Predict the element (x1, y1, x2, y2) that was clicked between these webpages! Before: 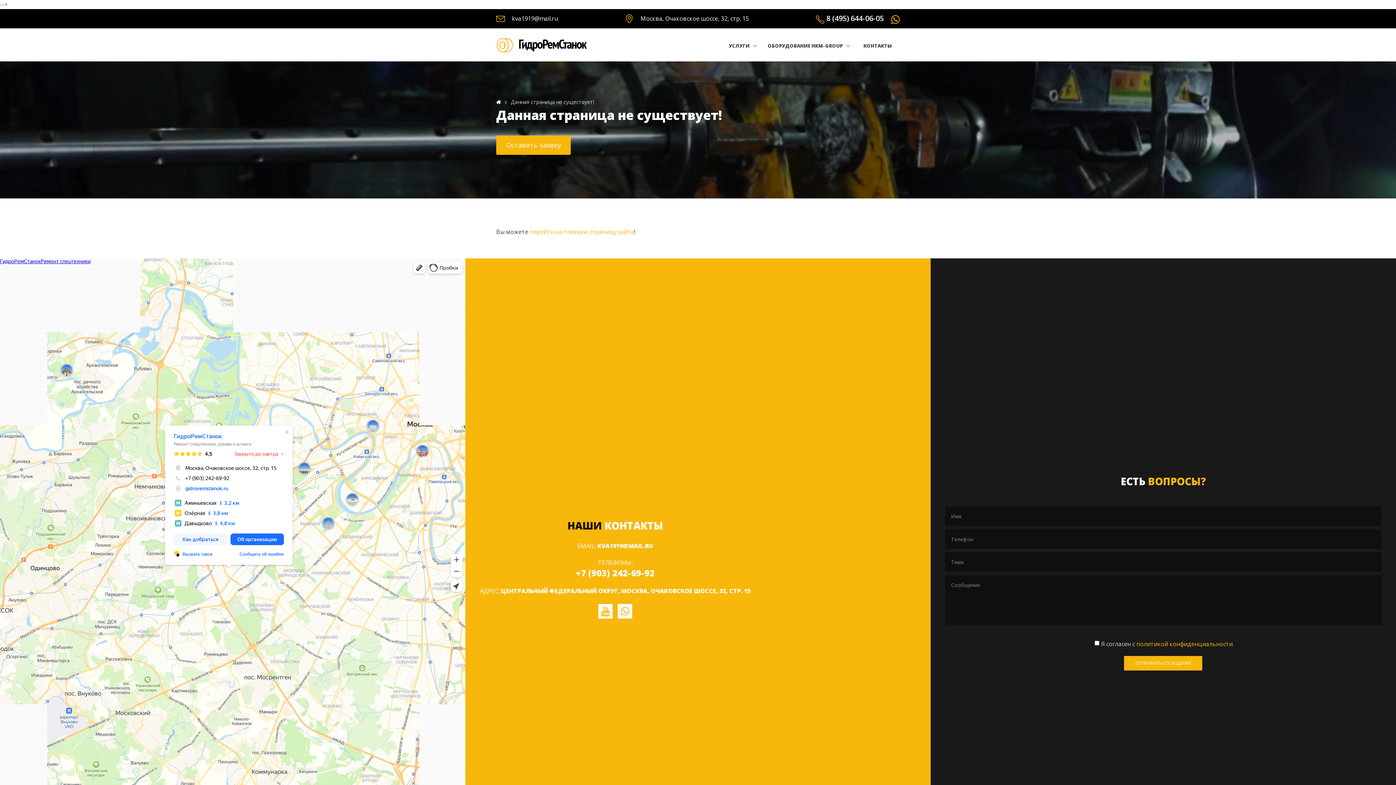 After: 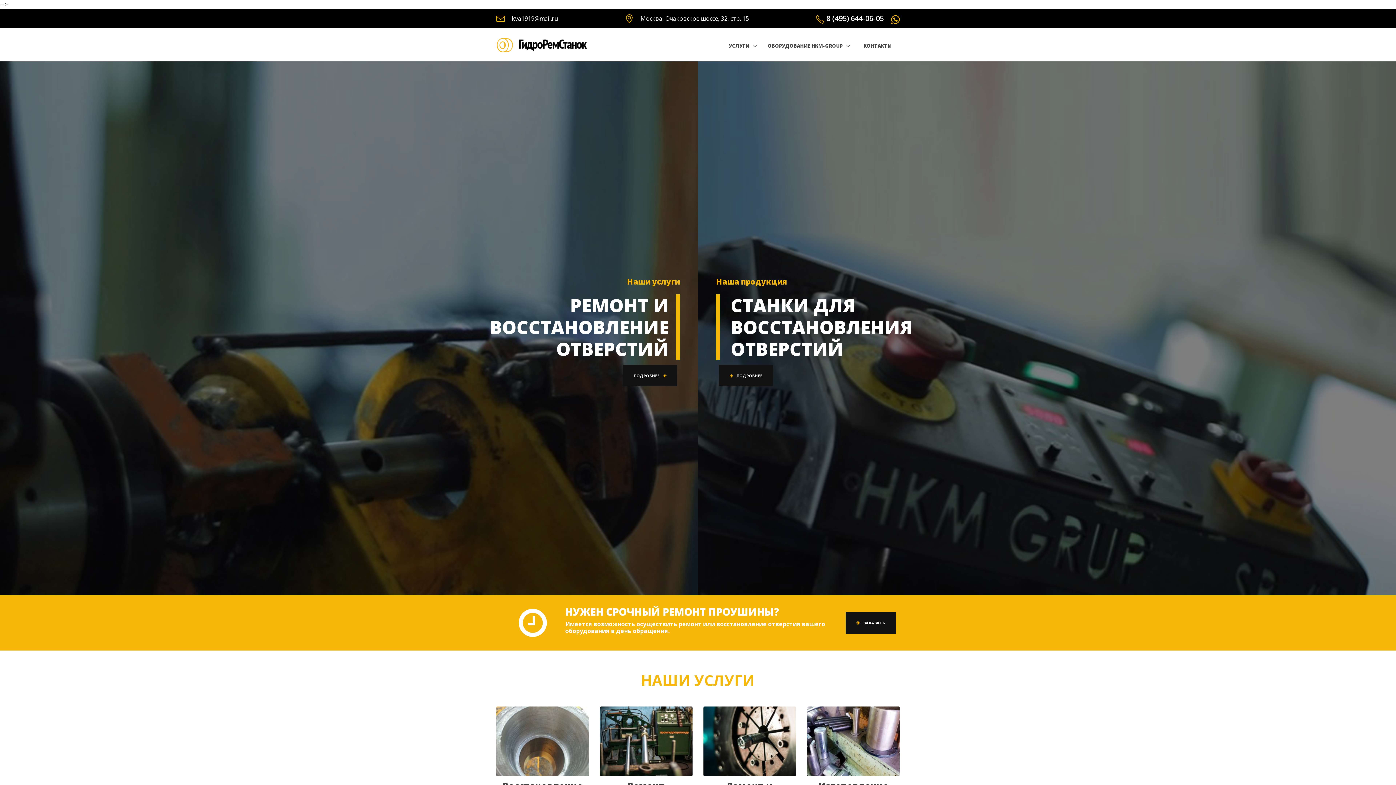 Action: bbox: (496, 34, 587, 55)